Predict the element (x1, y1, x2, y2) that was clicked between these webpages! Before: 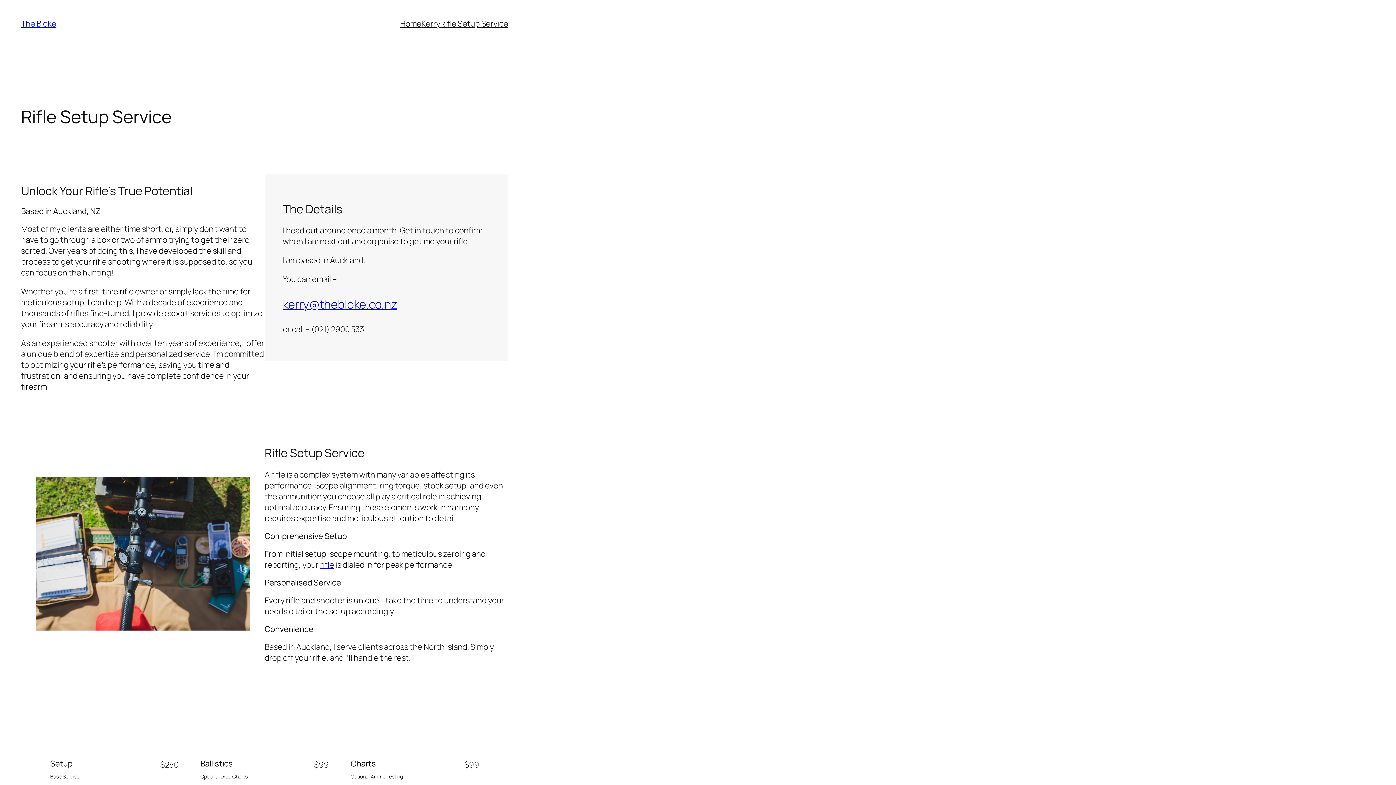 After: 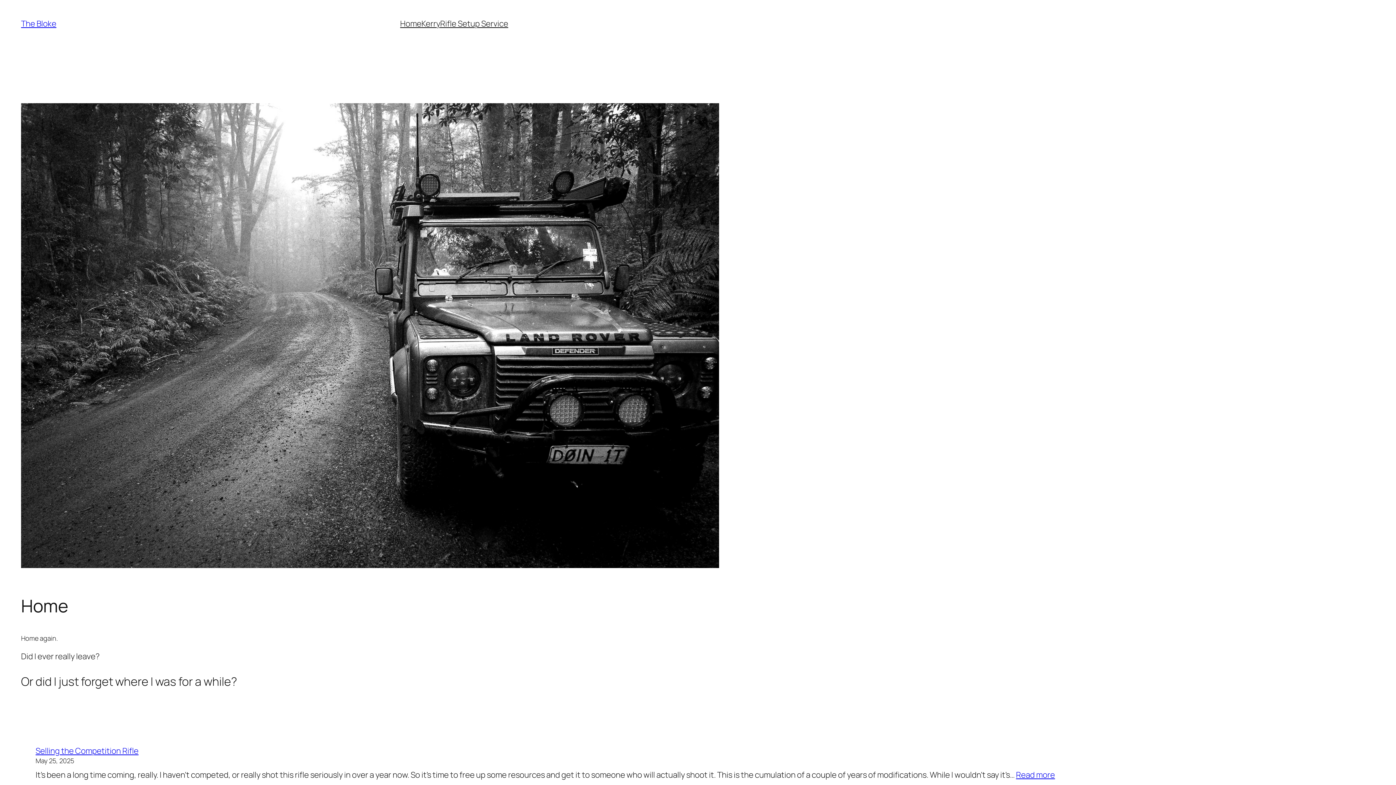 Action: bbox: (21, 18, 56, 29) label: The Bloke